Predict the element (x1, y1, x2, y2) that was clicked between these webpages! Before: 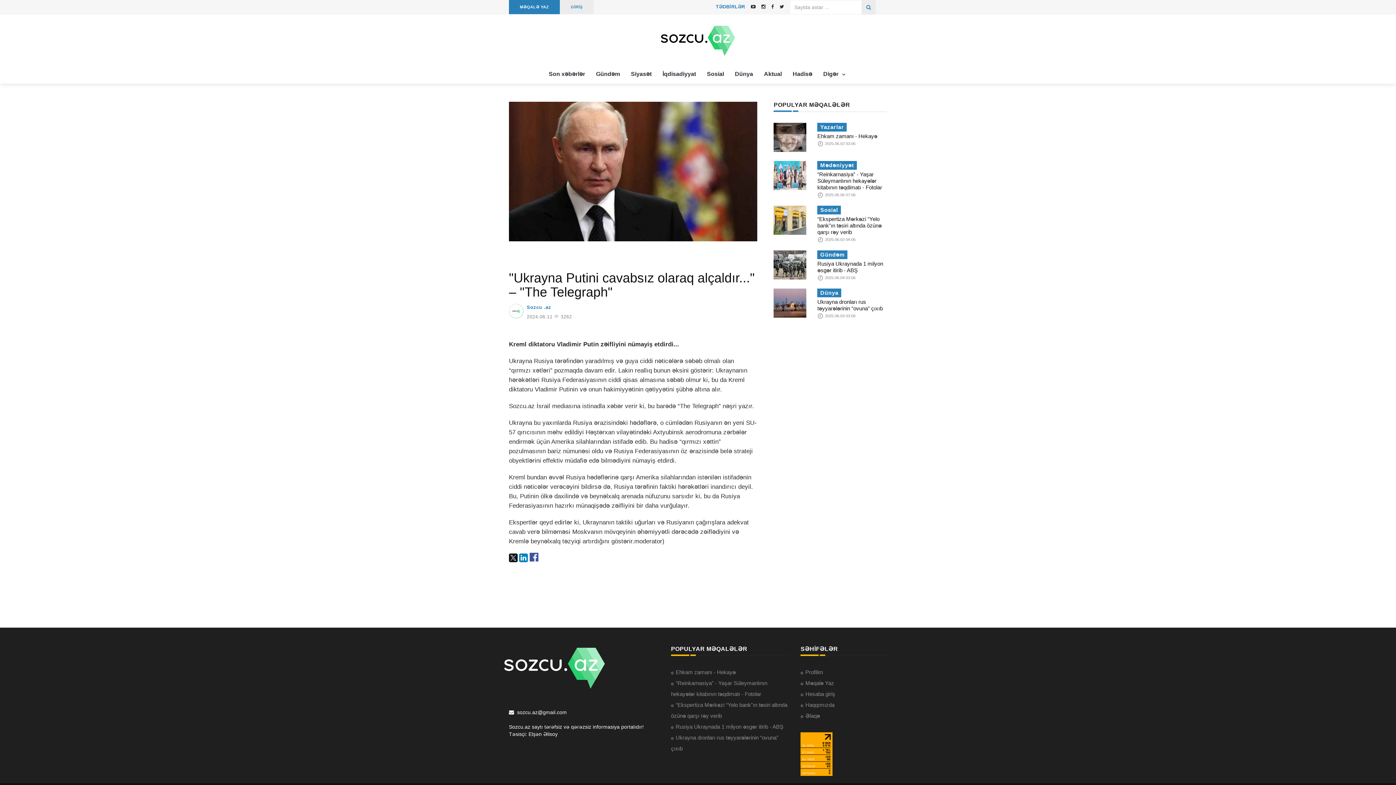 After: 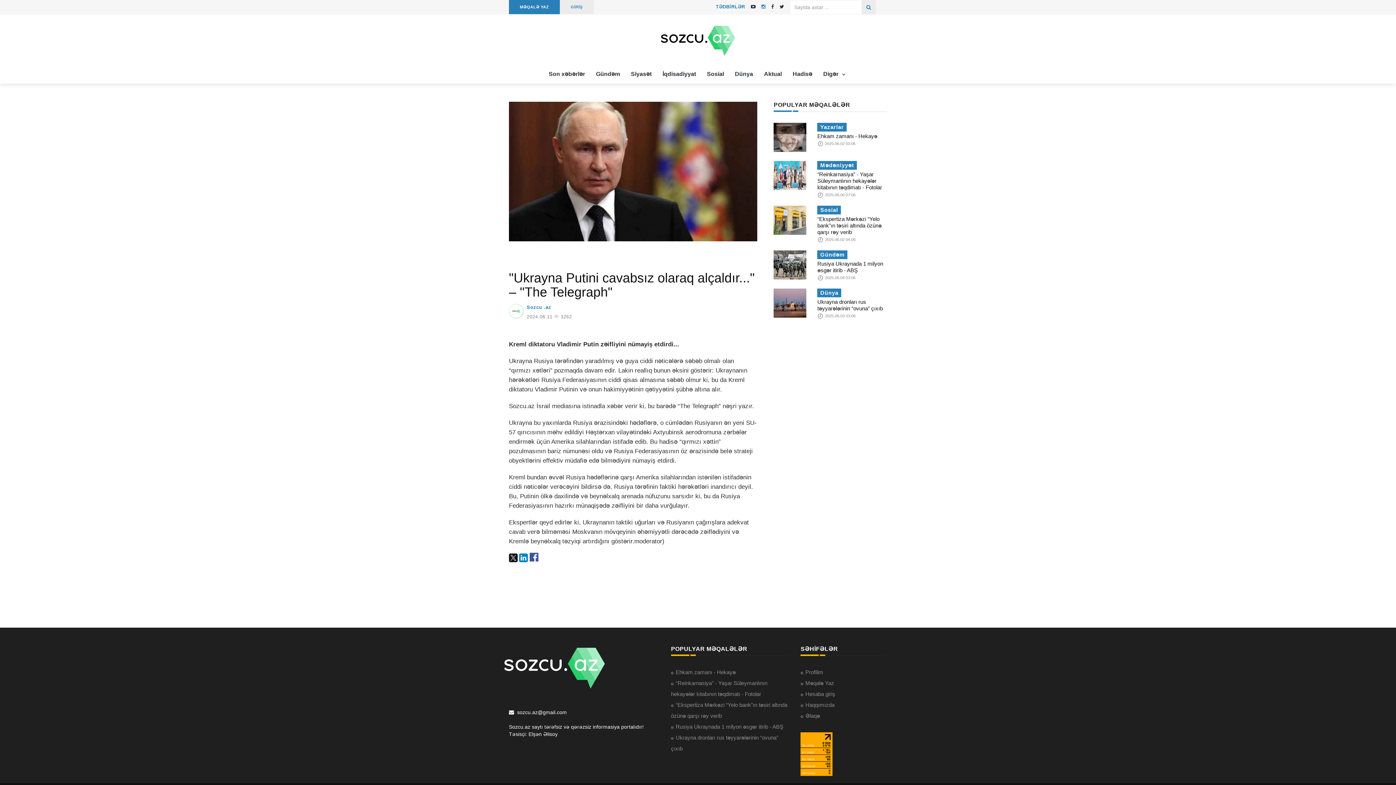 Action: bbox: (759, 0, 767, 13)